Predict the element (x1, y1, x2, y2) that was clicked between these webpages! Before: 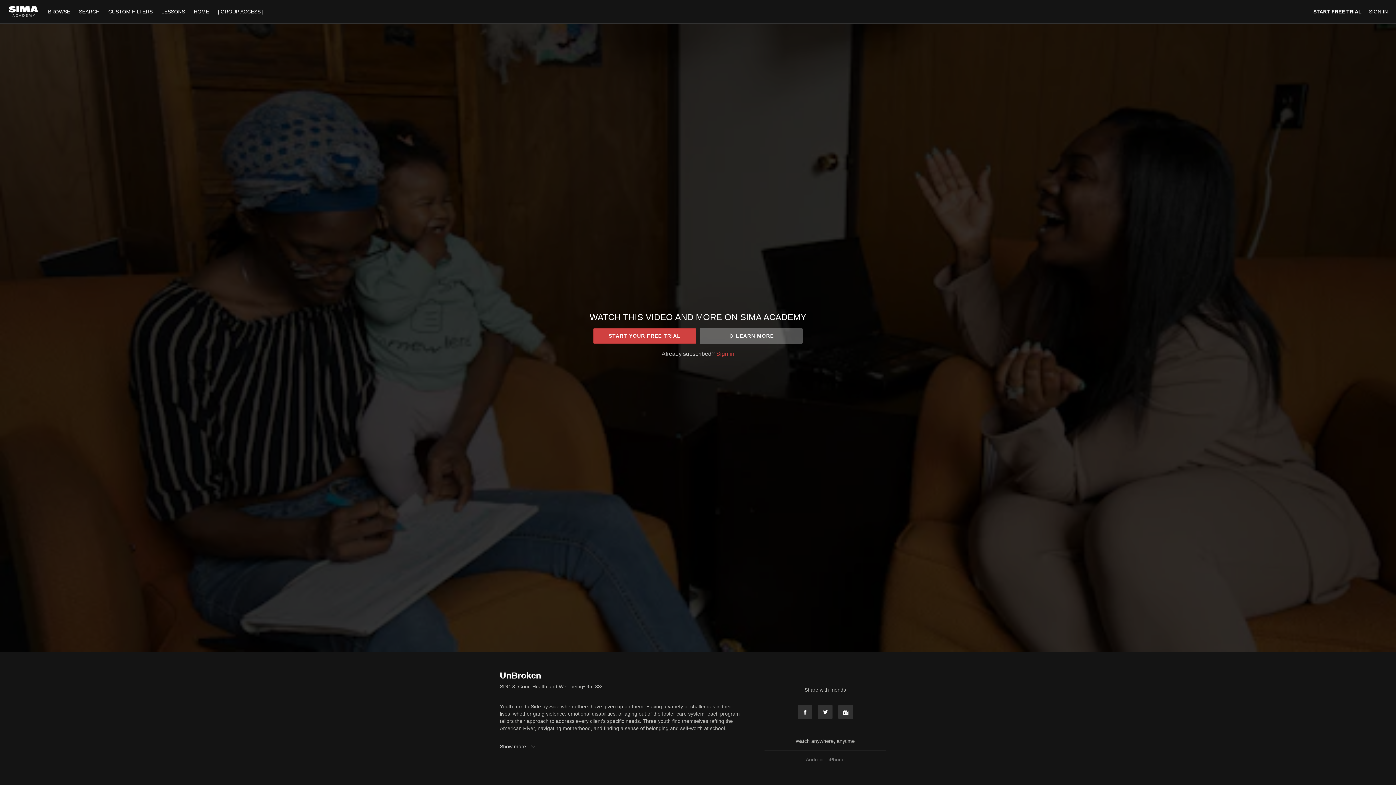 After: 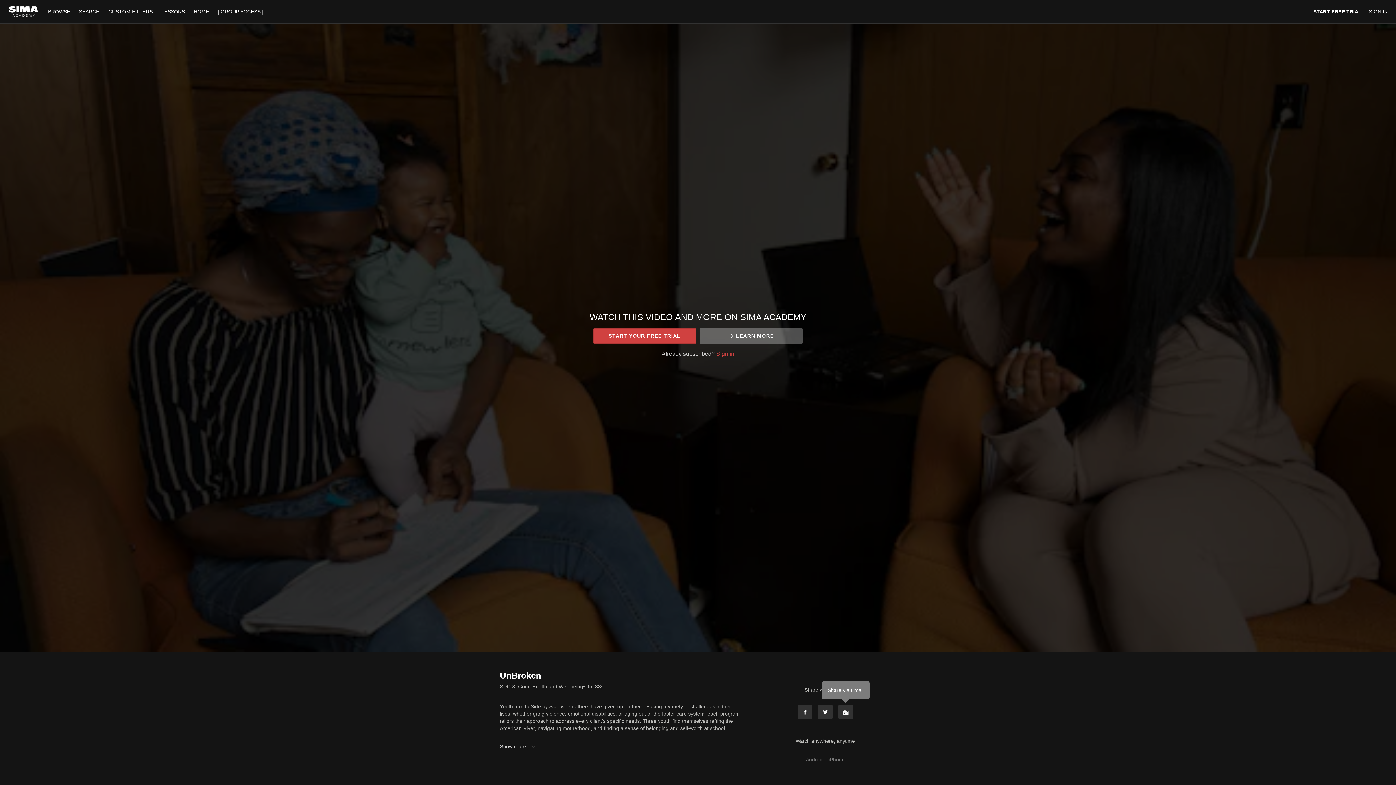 Action: label: Email bbox: (838, 705, 853, 719)